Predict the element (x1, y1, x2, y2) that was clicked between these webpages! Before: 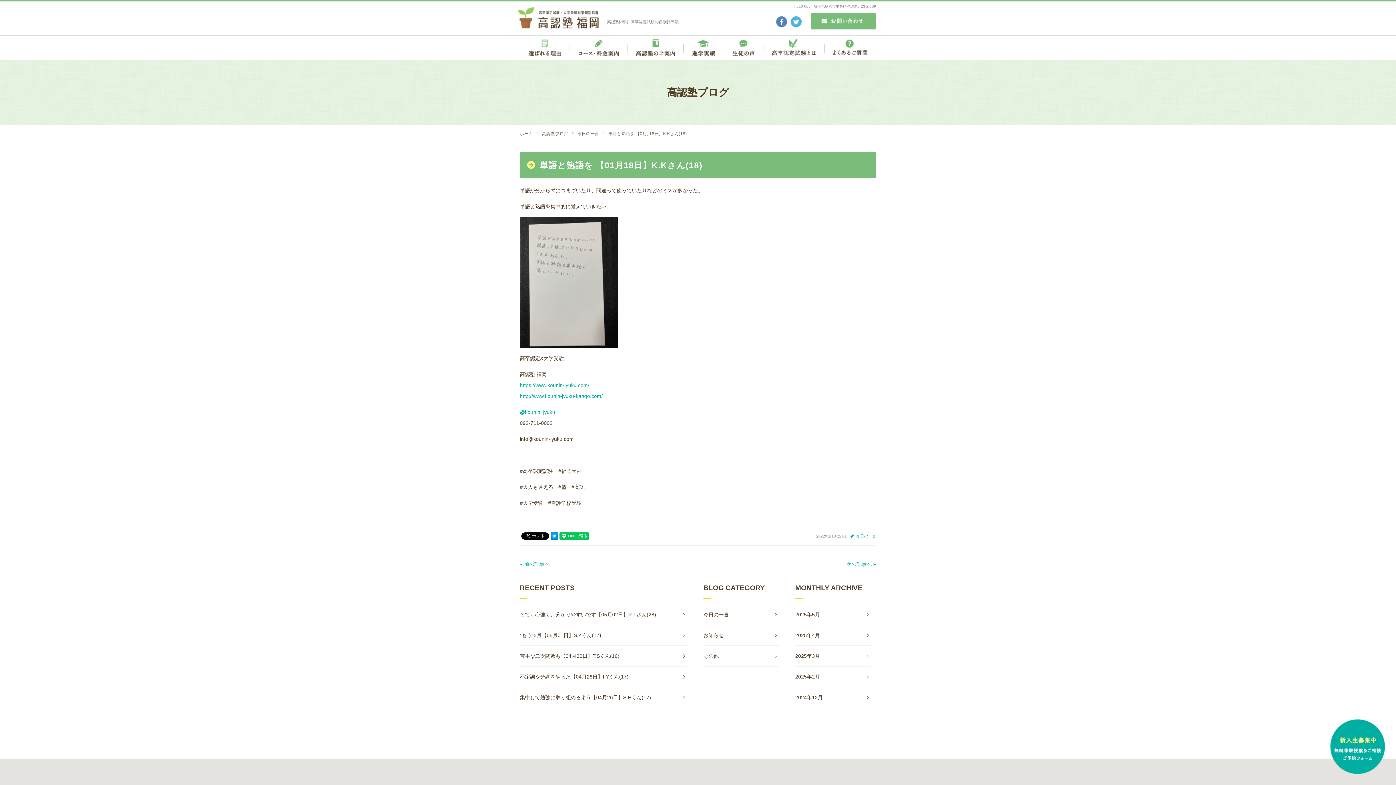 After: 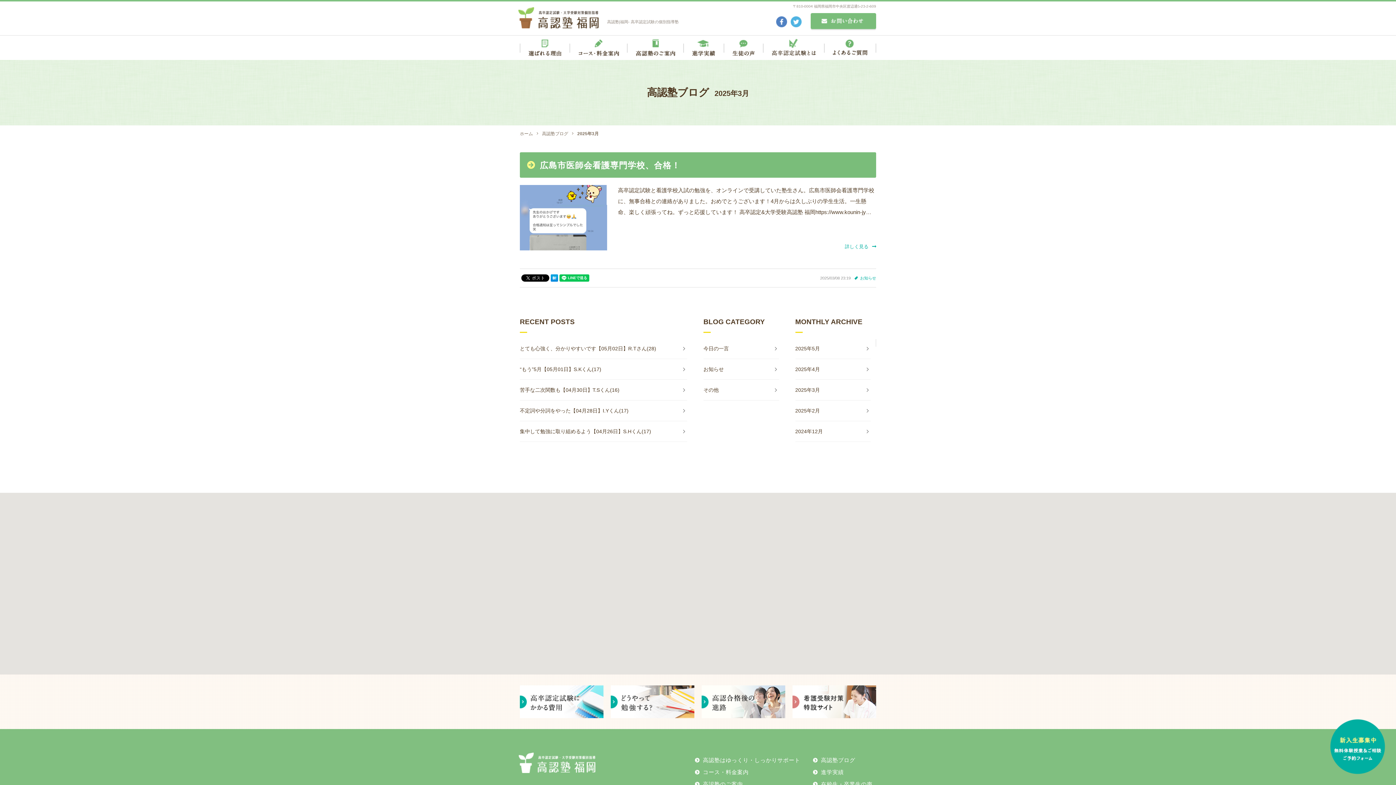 Action: bbox: (795, 646, 870, 666) label: 2025年3月